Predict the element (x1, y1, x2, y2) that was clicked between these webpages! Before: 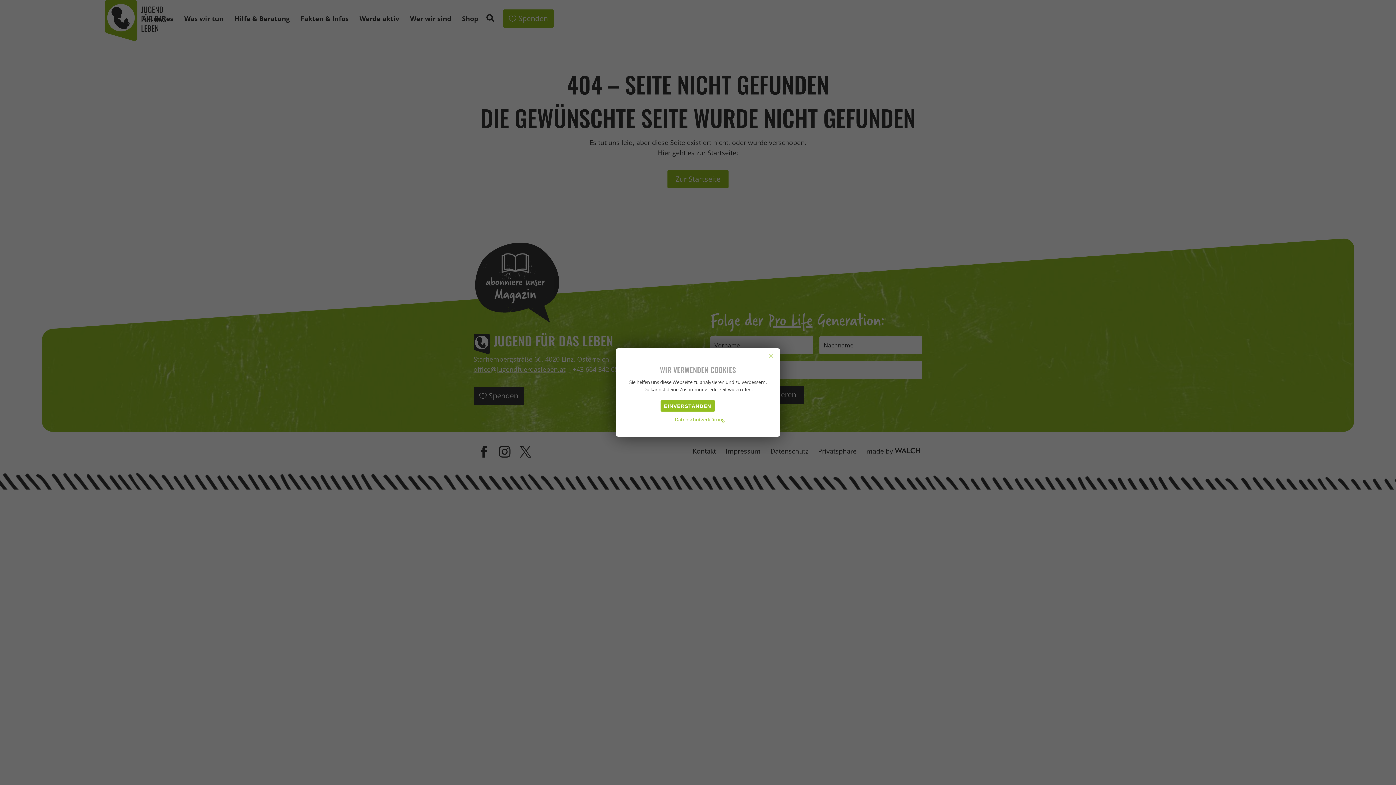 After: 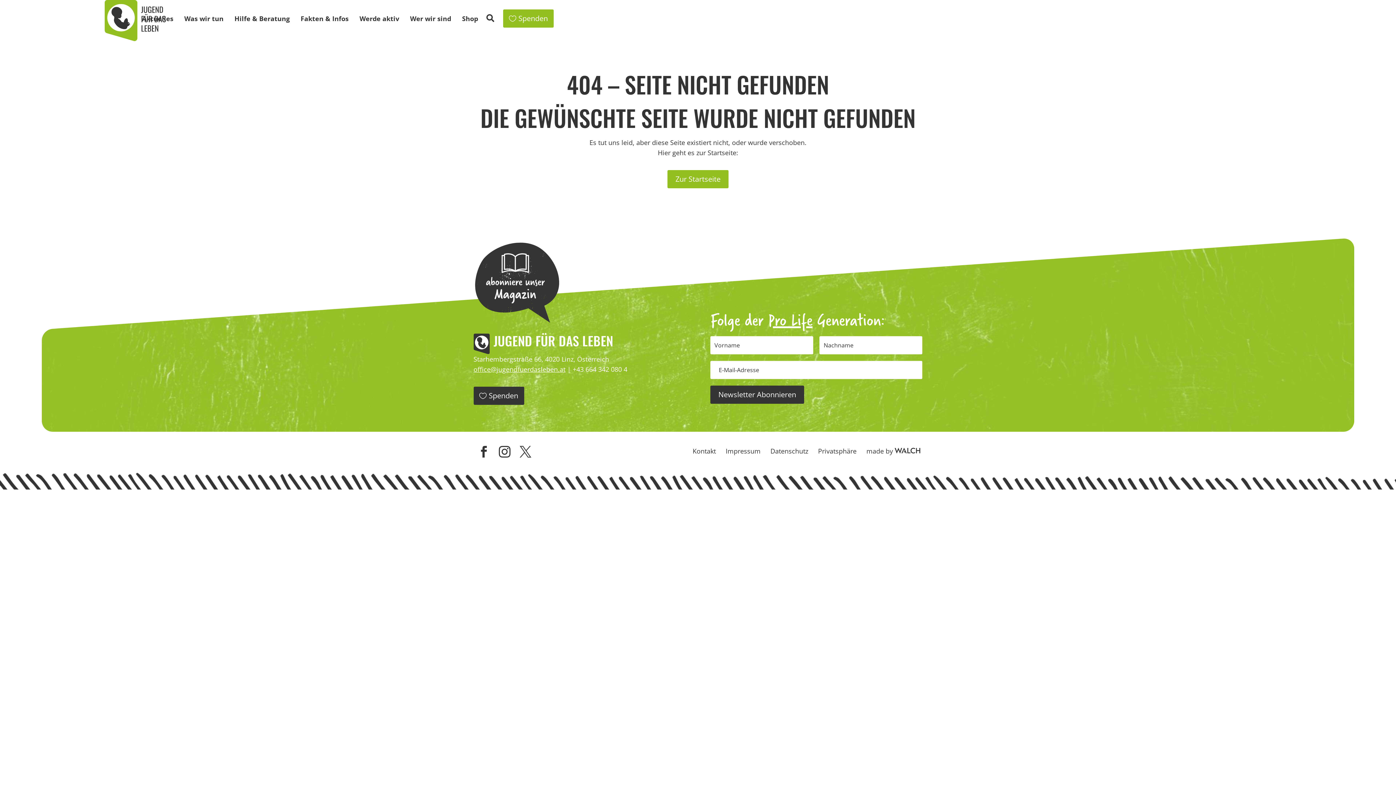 Action: label: Einverstanden bbox: (660, 400, 715, 411)